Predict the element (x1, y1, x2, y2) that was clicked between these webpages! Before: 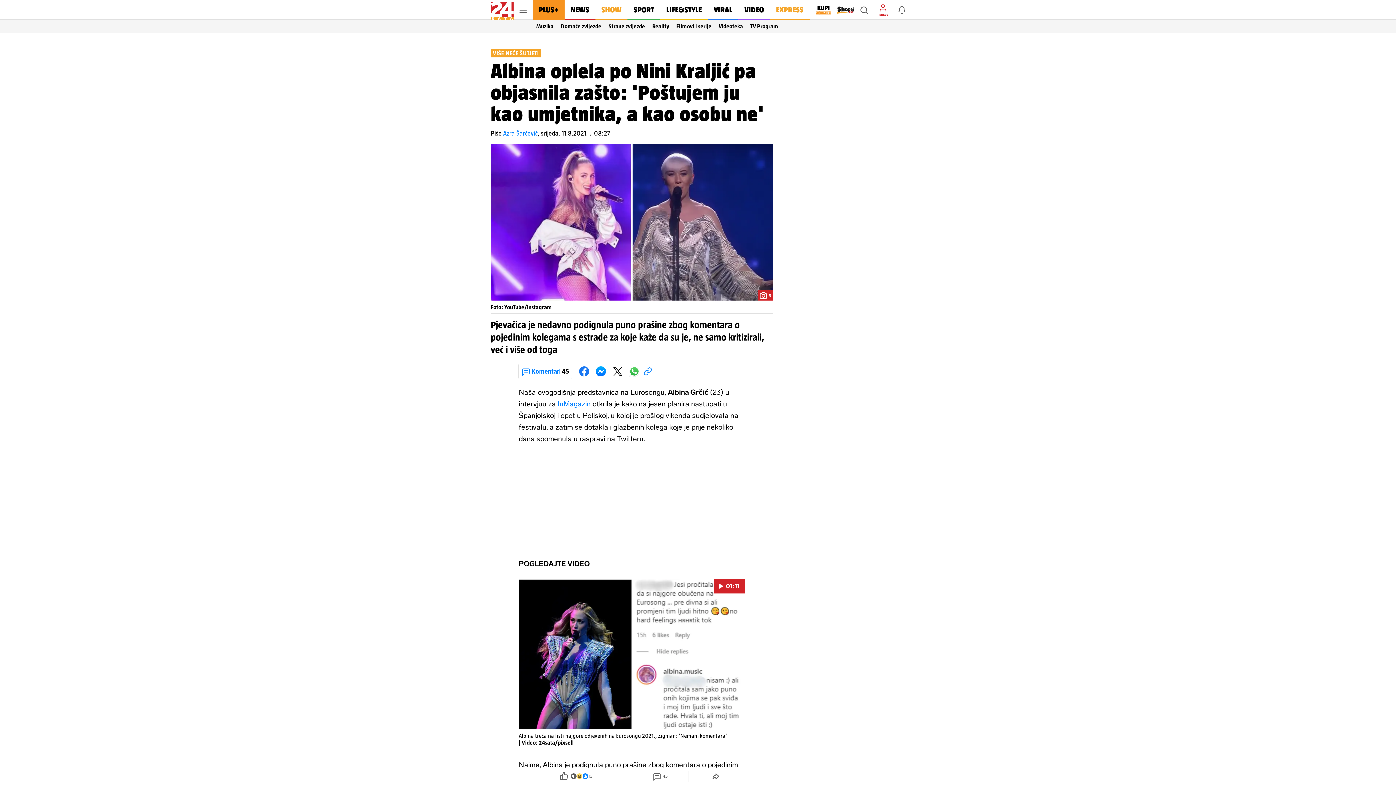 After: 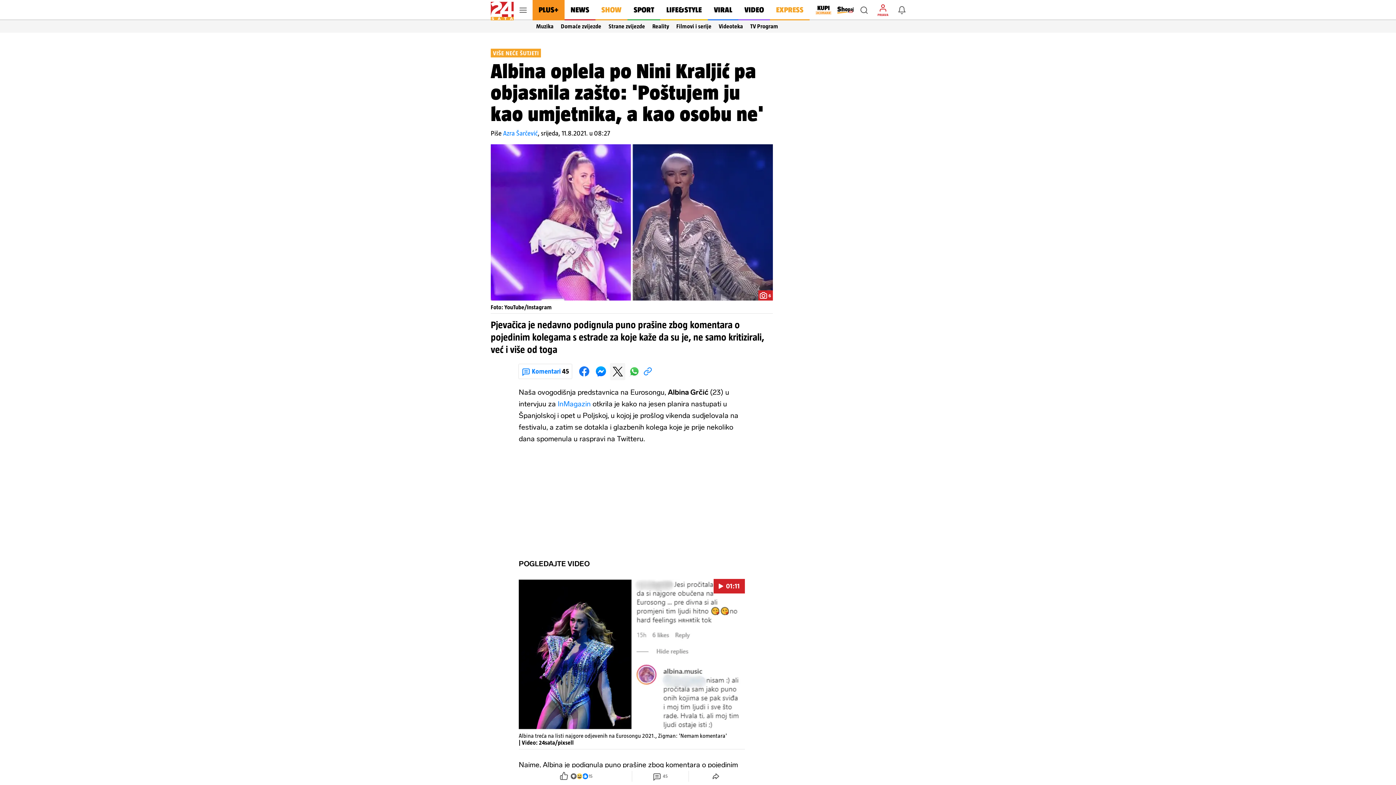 Action: bbox: (613, 367, 622, 376)